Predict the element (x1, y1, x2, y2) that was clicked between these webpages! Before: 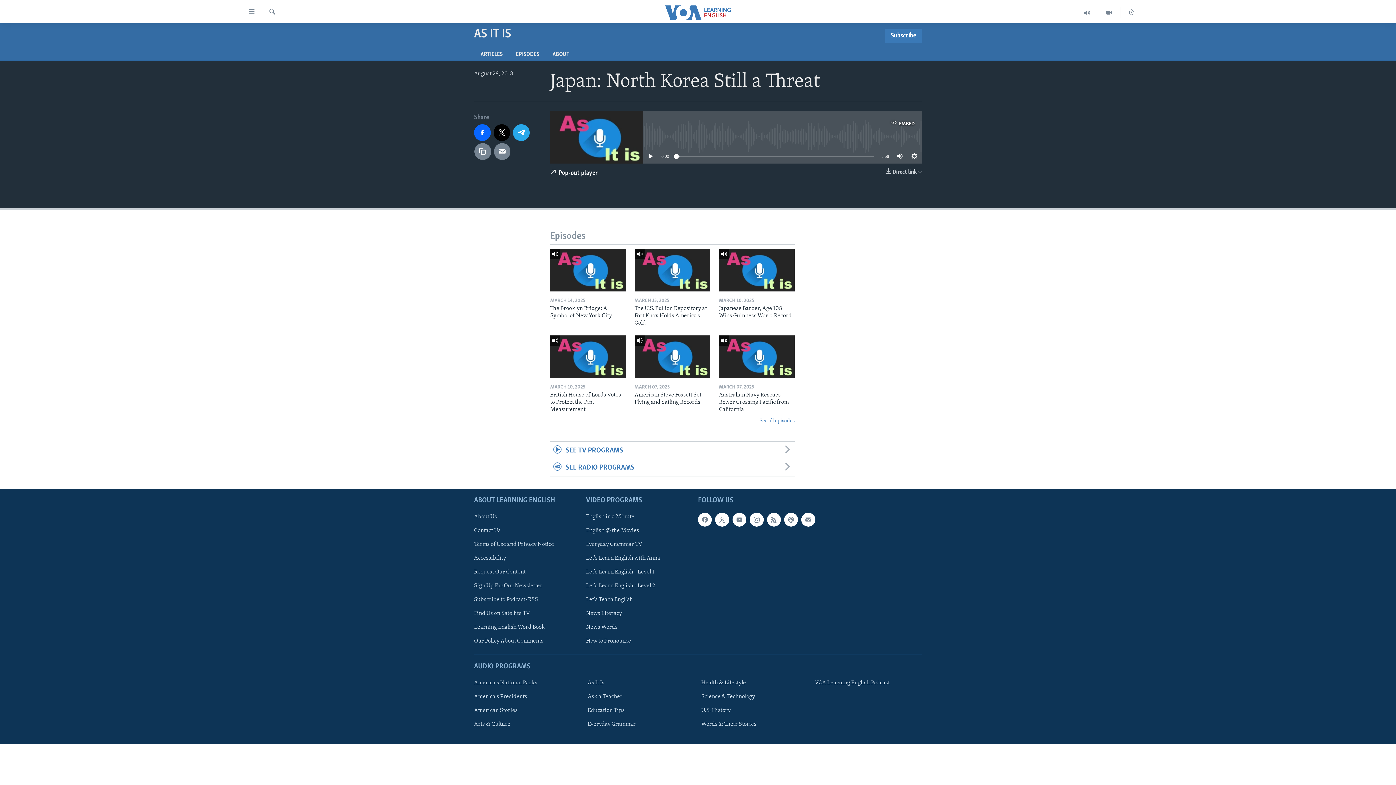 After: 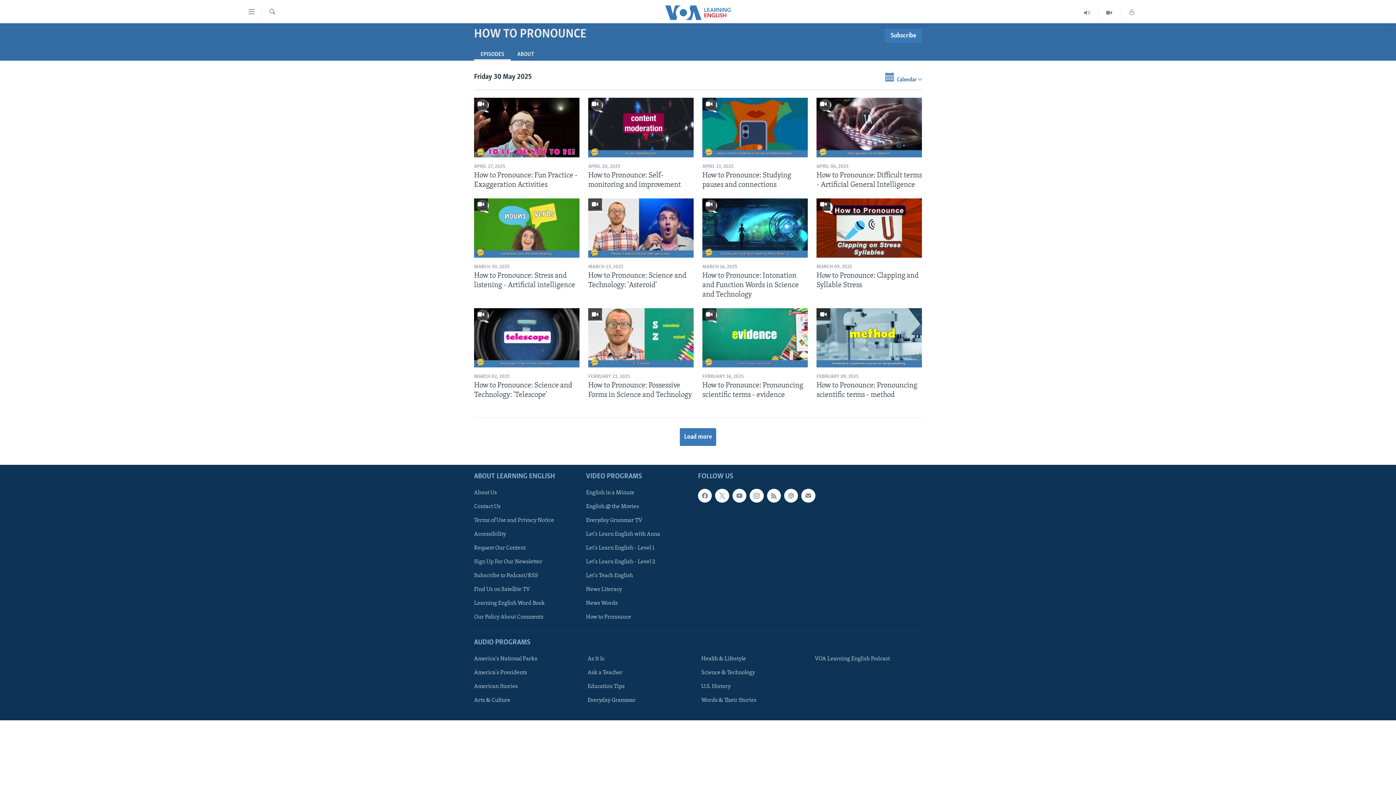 Action: bbox: (586, 637, 693, 645) label: How to Pronounce